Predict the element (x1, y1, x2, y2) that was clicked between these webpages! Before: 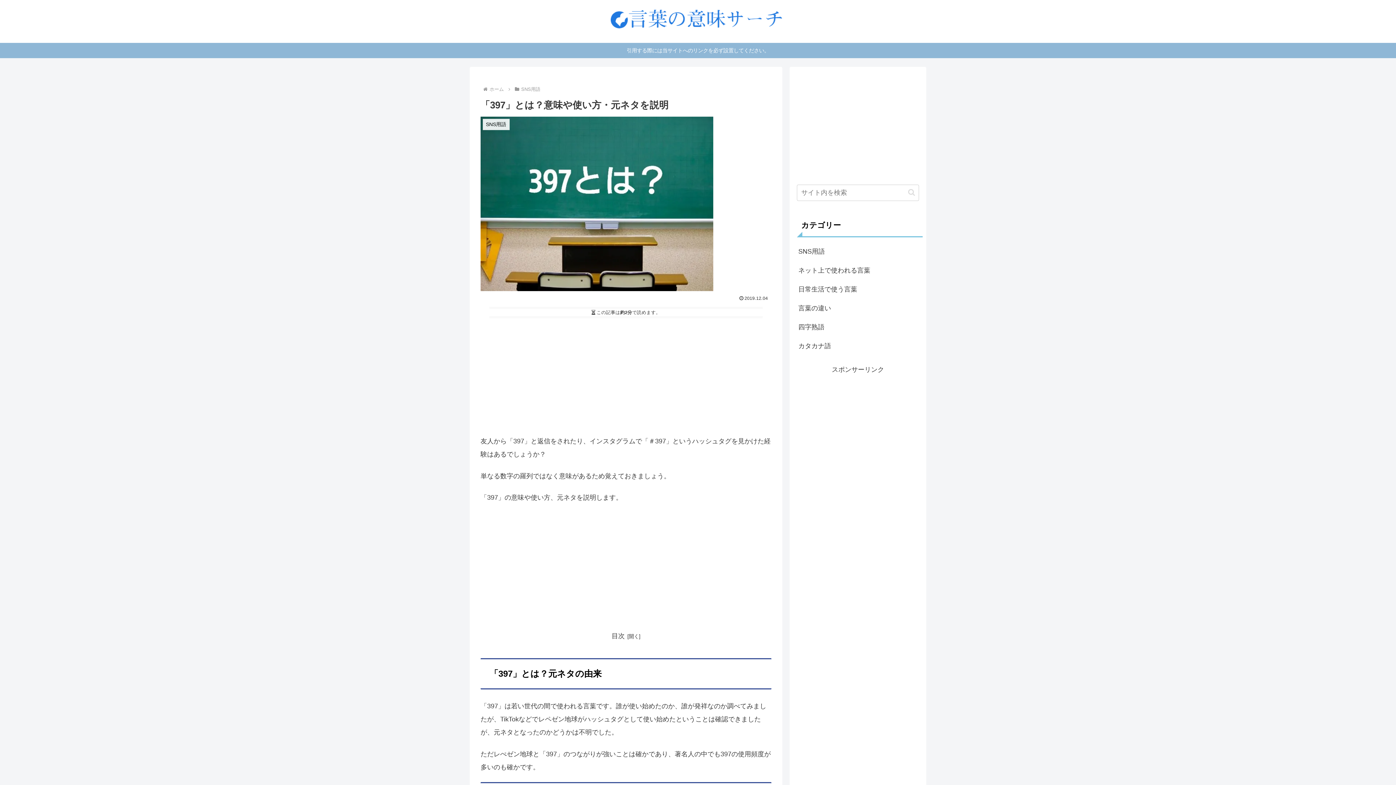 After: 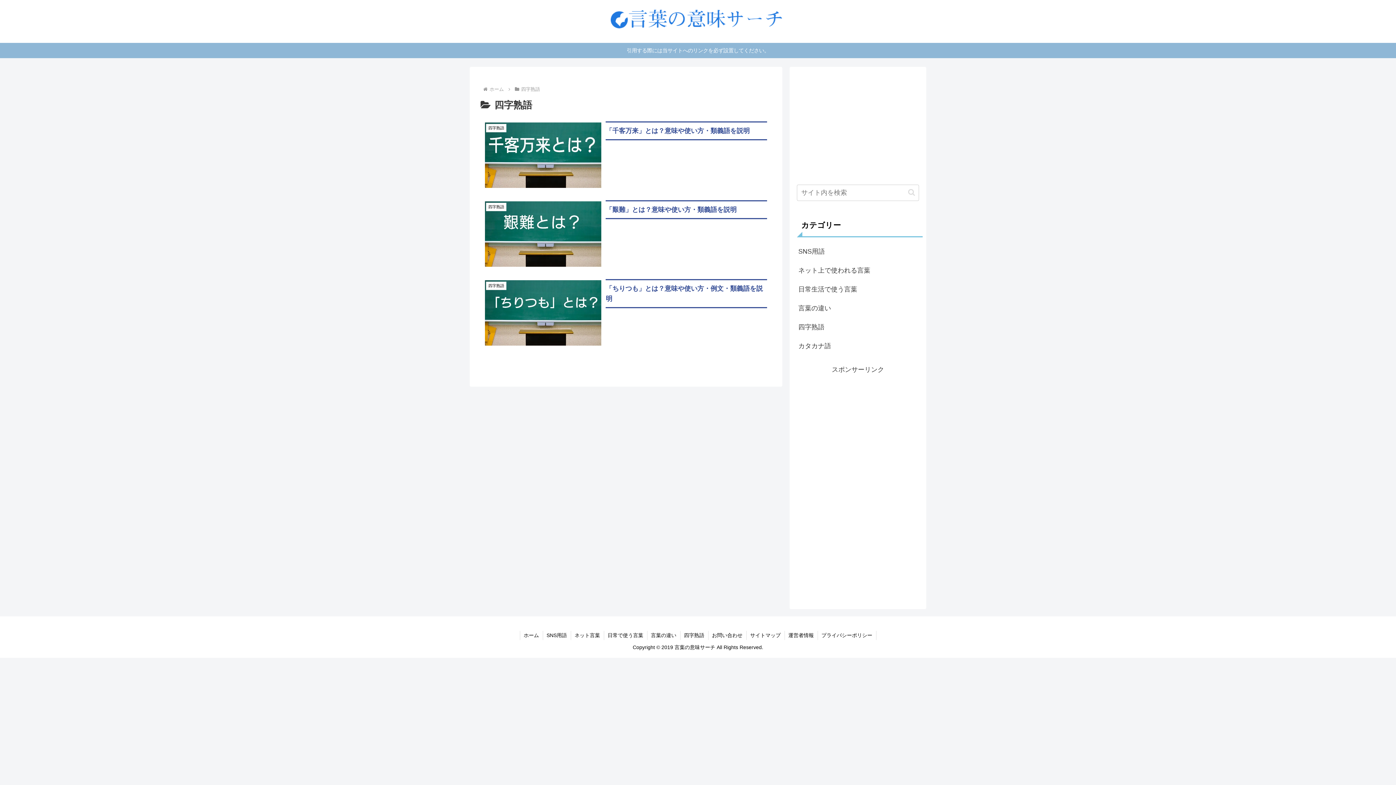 Action: bbox: (797, 317, 919, 336) label: 四字熟語